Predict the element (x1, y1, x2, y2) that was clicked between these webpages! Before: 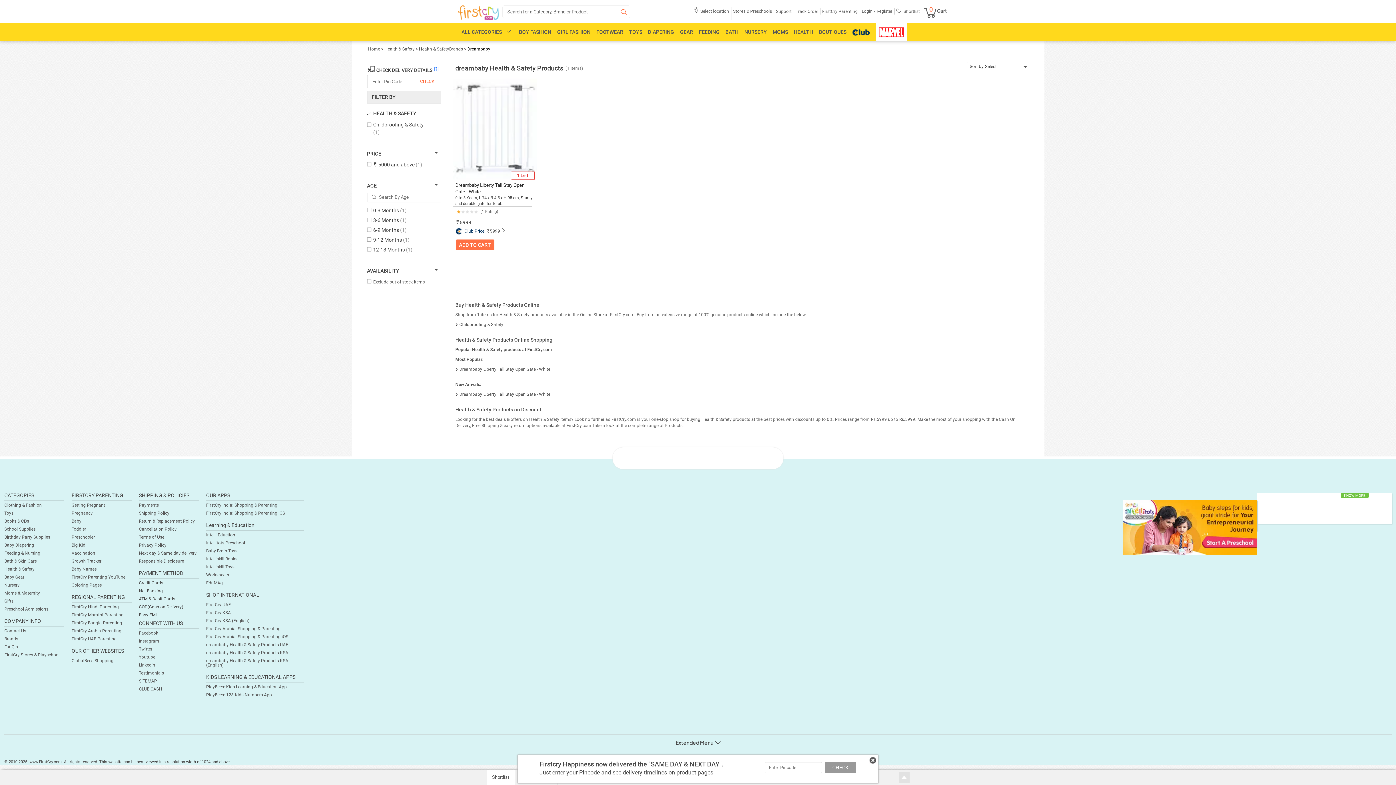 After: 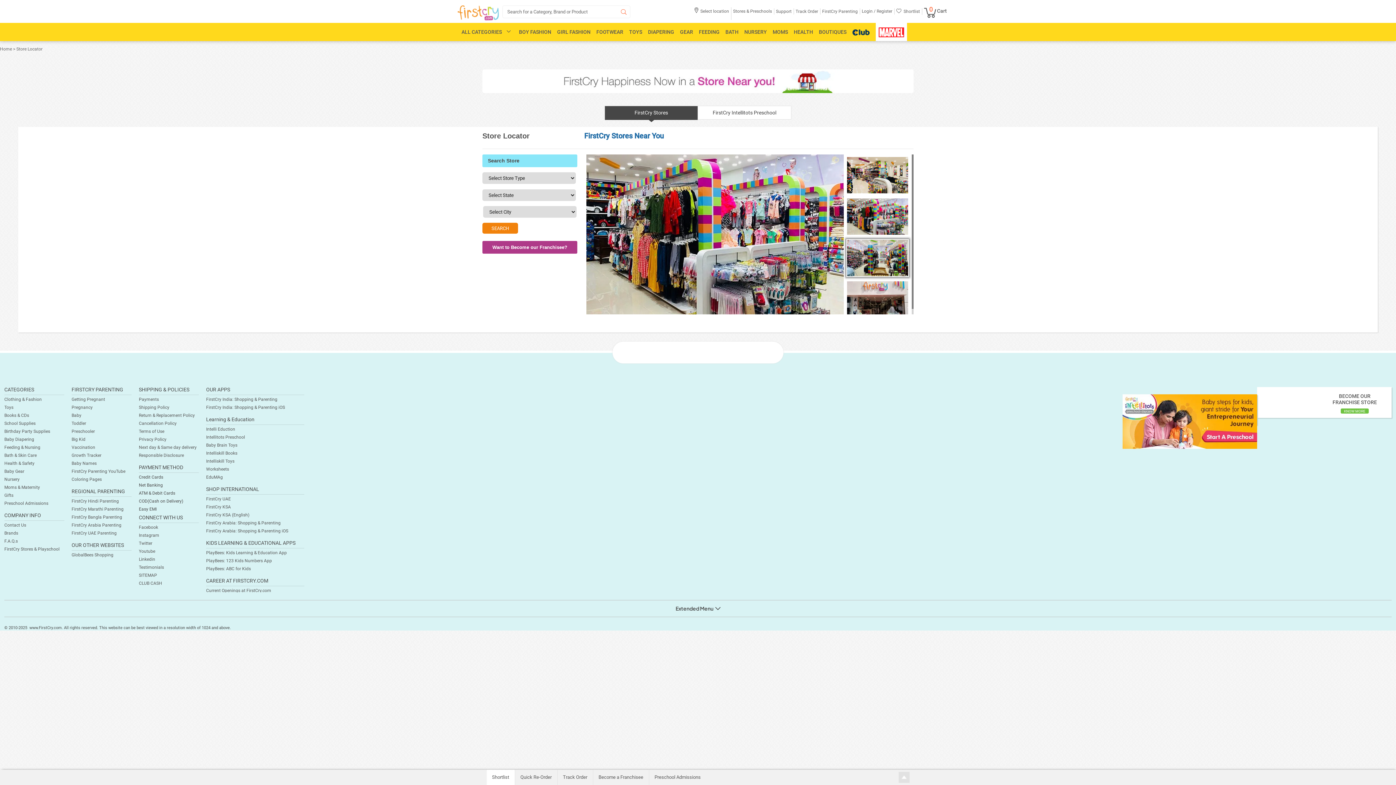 Action: label: FirstCry Stores & Playschool bbox: (4, 652, 59, 657)